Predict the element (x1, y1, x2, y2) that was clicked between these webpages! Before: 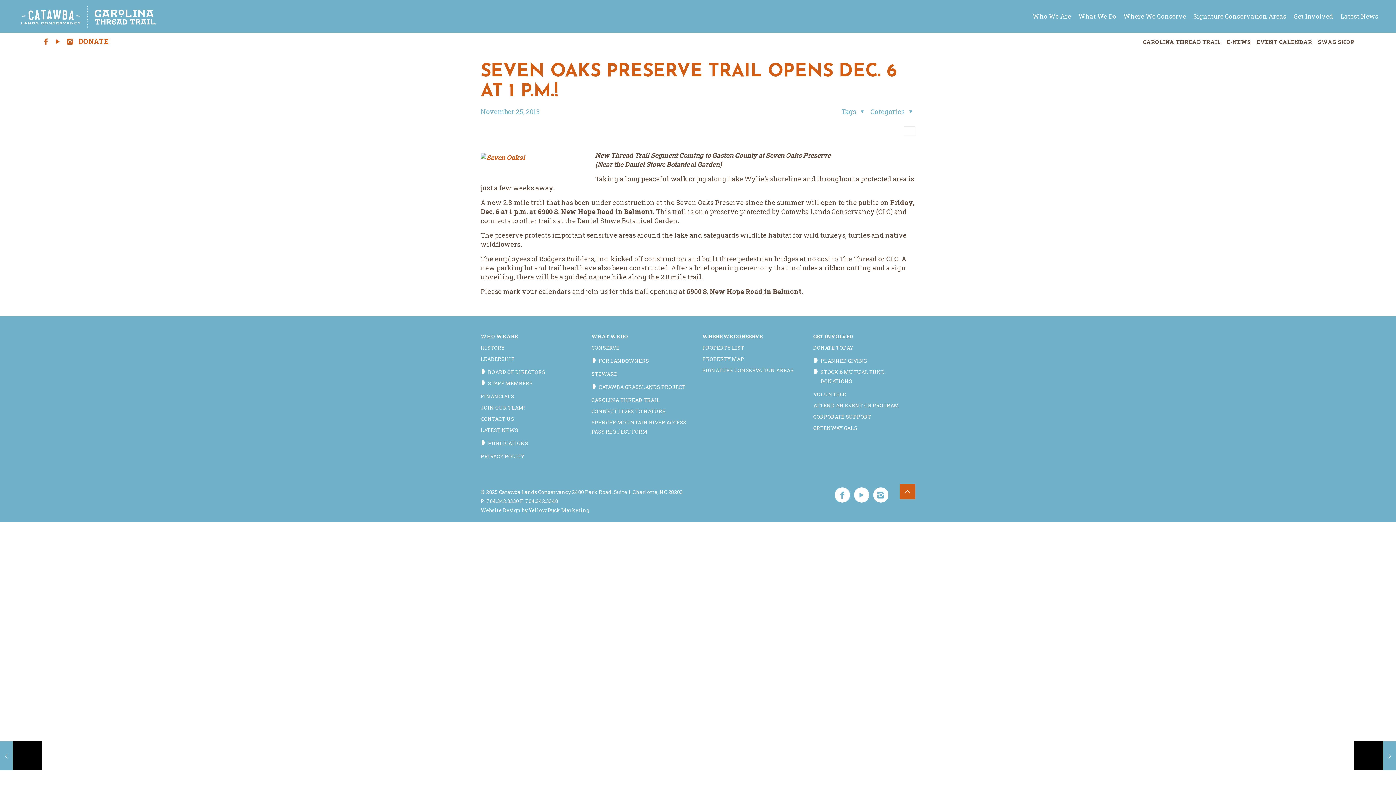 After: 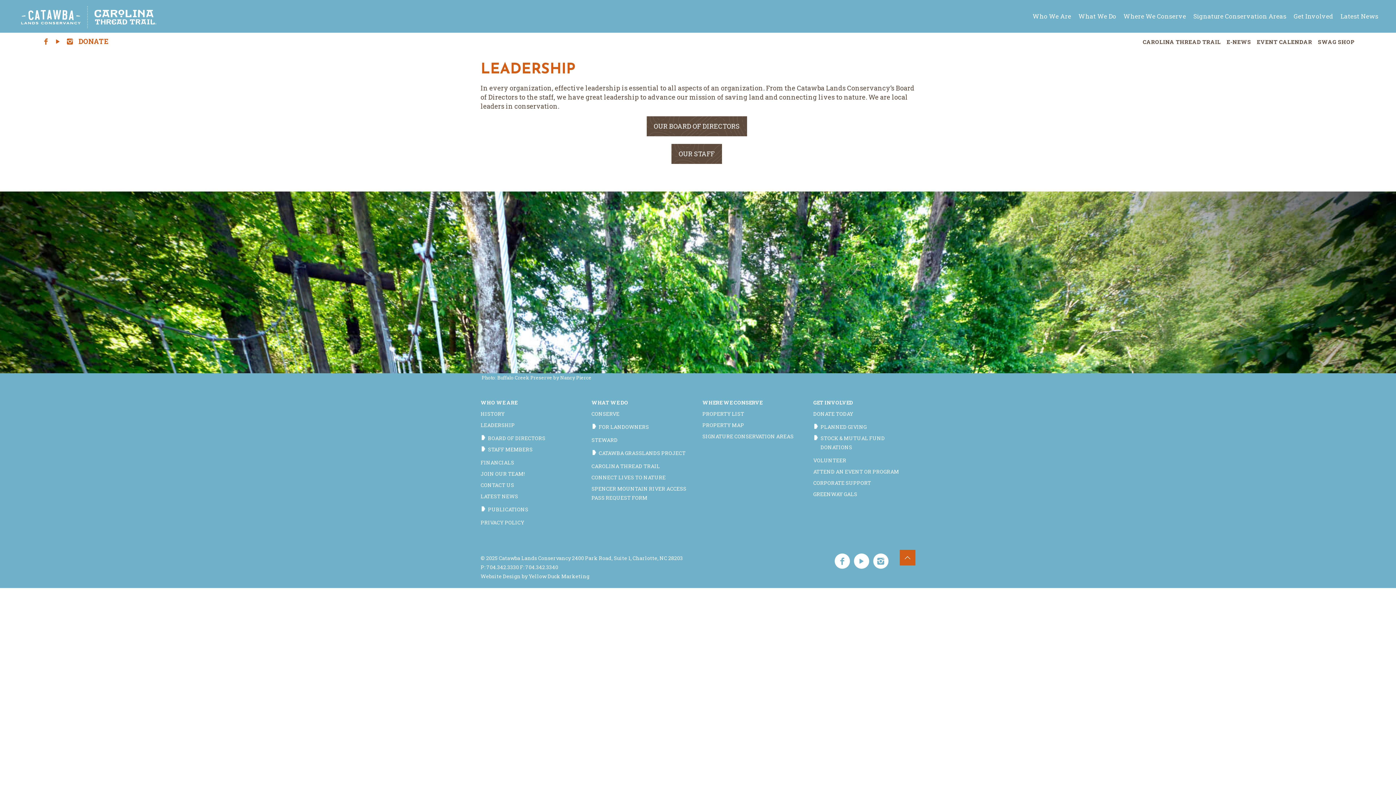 Action: bbox: (480, 353, 579, 364) label: LEADERSHIP